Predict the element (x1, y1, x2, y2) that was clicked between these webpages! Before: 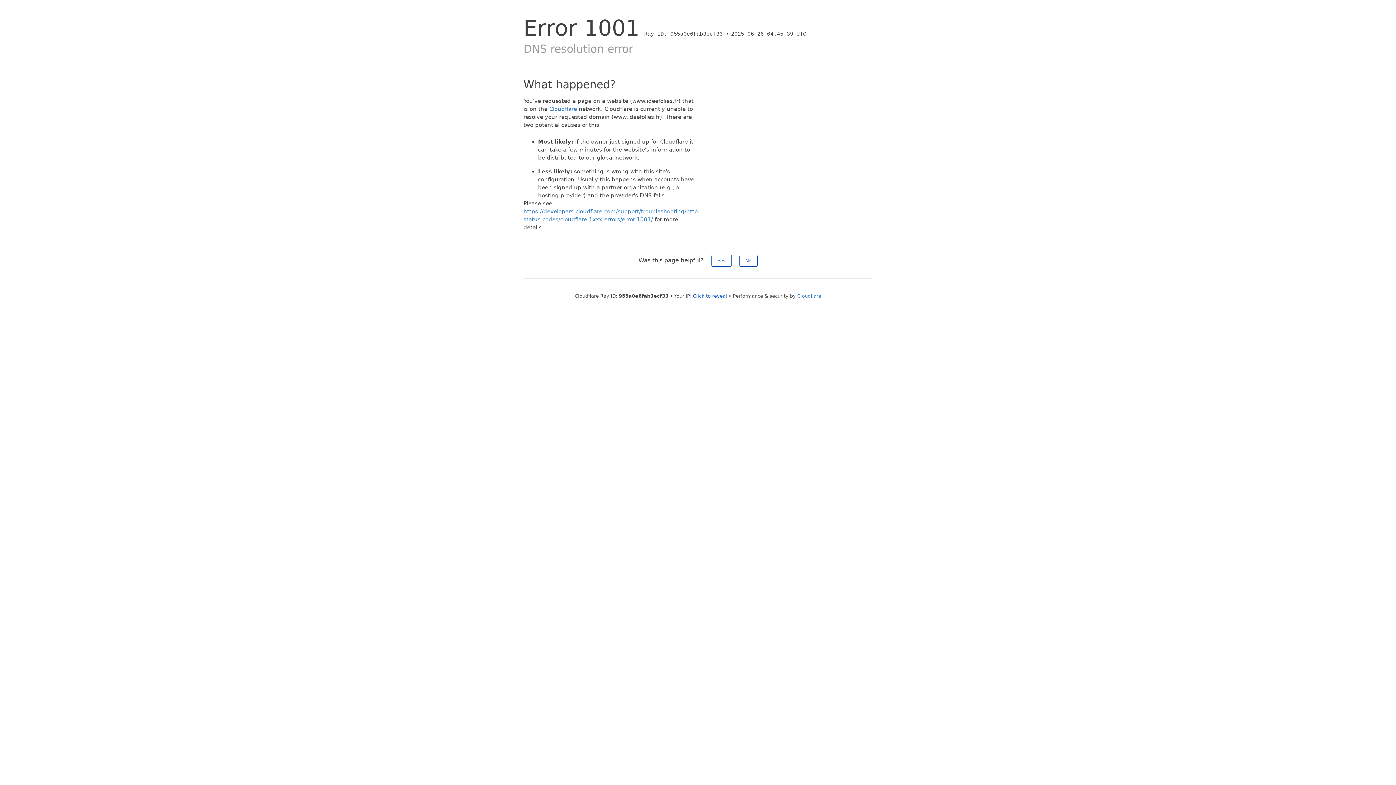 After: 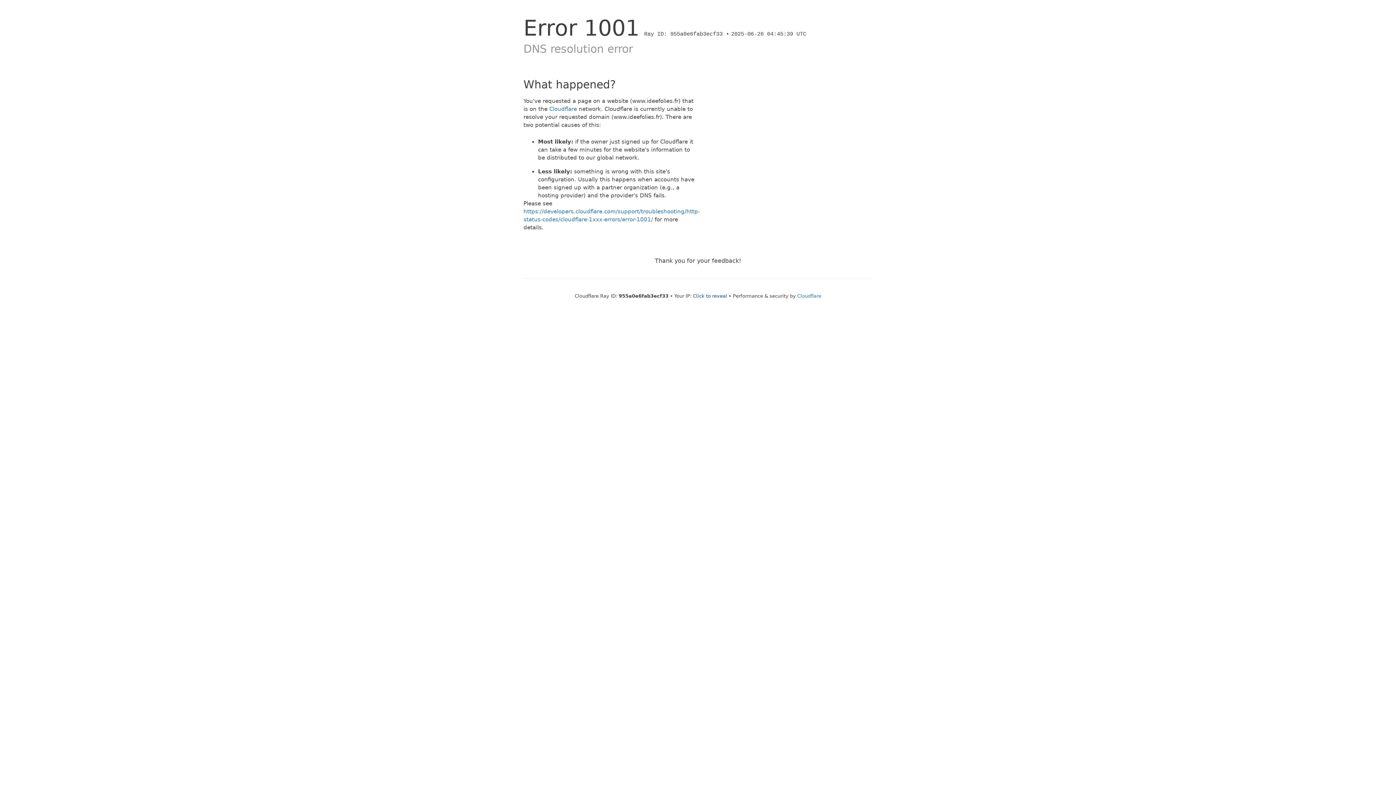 Action: label: No bbox: (739, 254, 757, 266)